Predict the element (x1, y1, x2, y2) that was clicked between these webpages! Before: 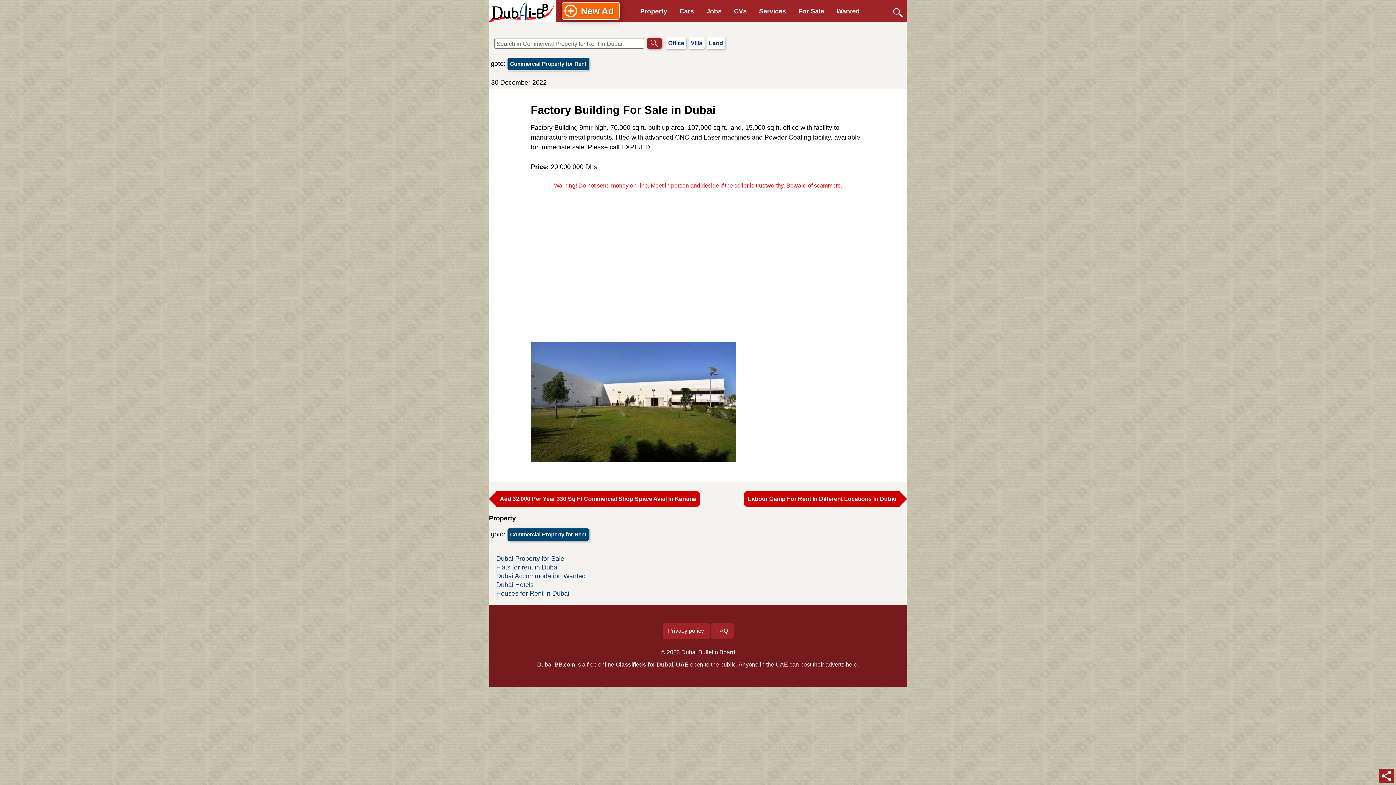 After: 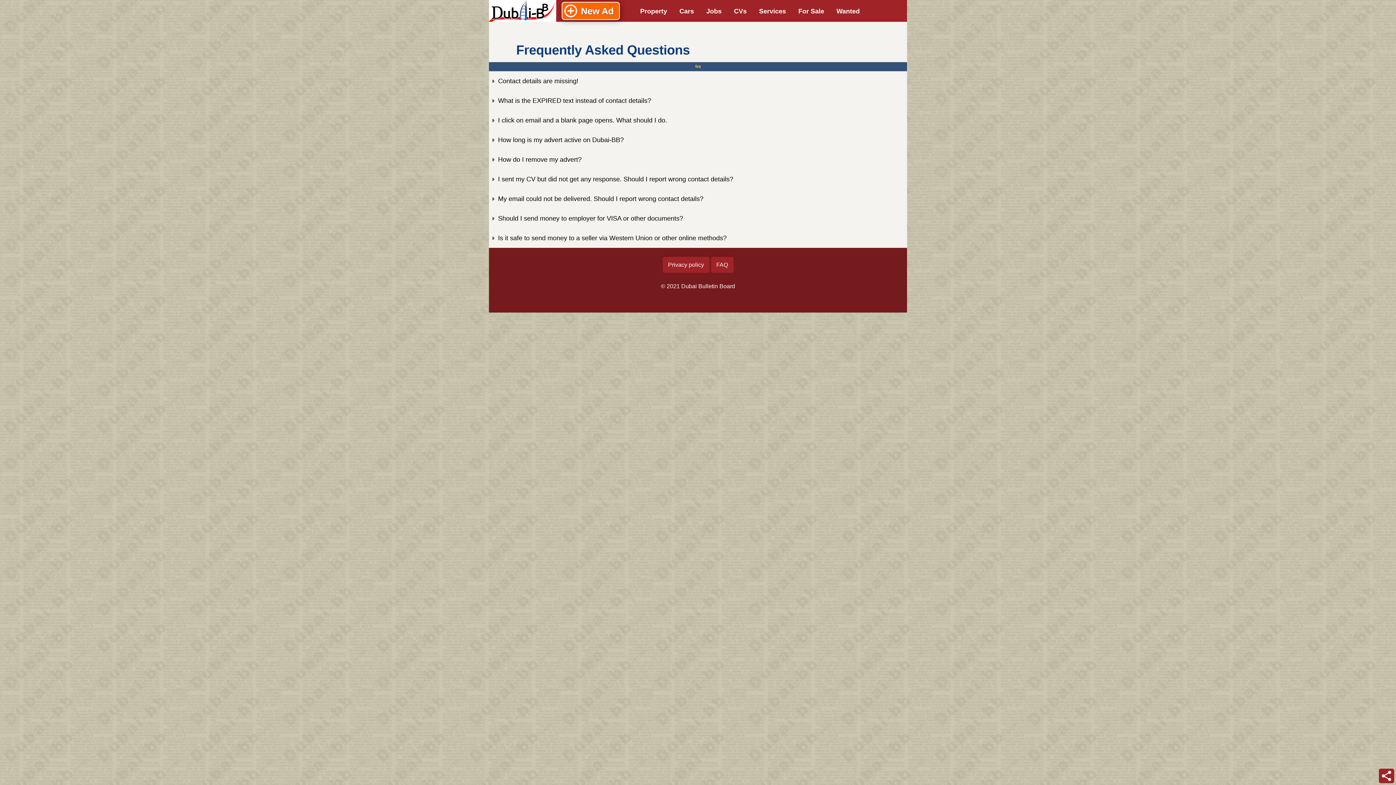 Action: bbox: (711, 623, 733, 639) label: FAQ